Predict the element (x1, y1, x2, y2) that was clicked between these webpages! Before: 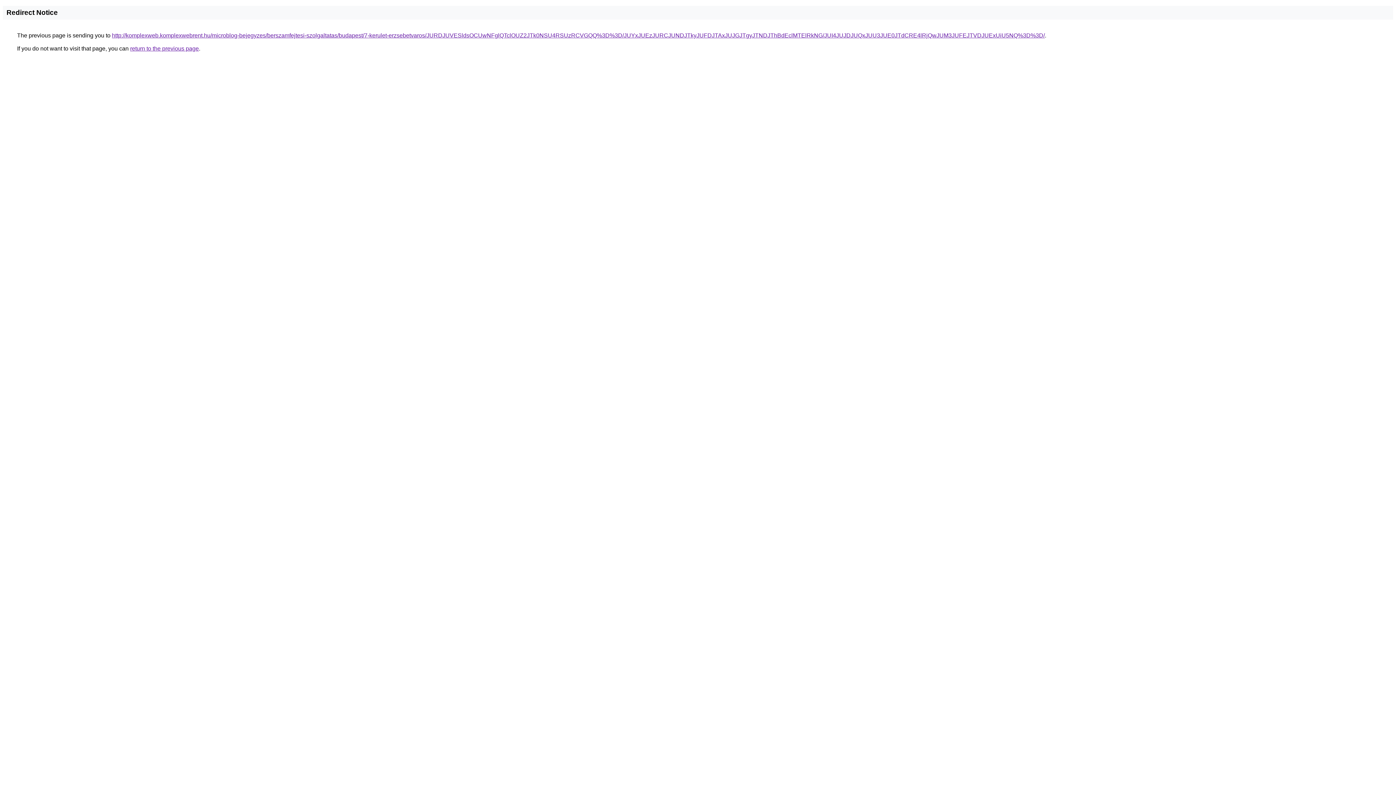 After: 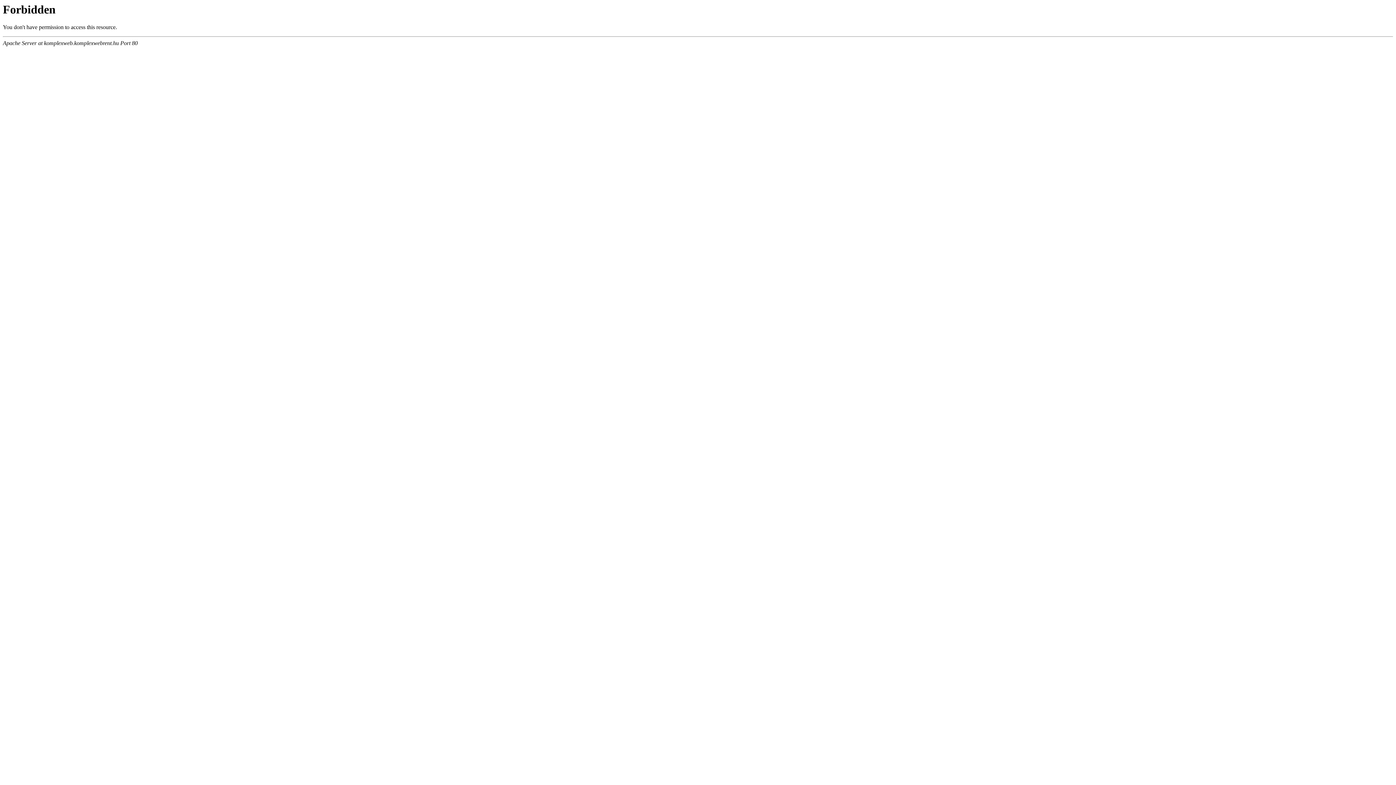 Action: label: http://komplexweb.komplexwebrent.hu/microblog-bejegyzes/berszamfejtesi-szolgaltatas/budapest/7-kerulet-erzsebetvaros/JURDJUVESldsOCUwNFglQTclOUZ2JTk0NSU4RSUzRCVGQQ%3D%3D/JUYxJUEzJURCJUNDJTkyJUFDJTAxJUJGJTgyJTNDJThBdEclMTElRkNG/JUI4JUJDJUQxJUU3JUE0JTdCRE4lRjQwJUM3JUFEJTVDJUExUiU5NQ%3D%3D/ bbox: (112, 32, 1045, 38)